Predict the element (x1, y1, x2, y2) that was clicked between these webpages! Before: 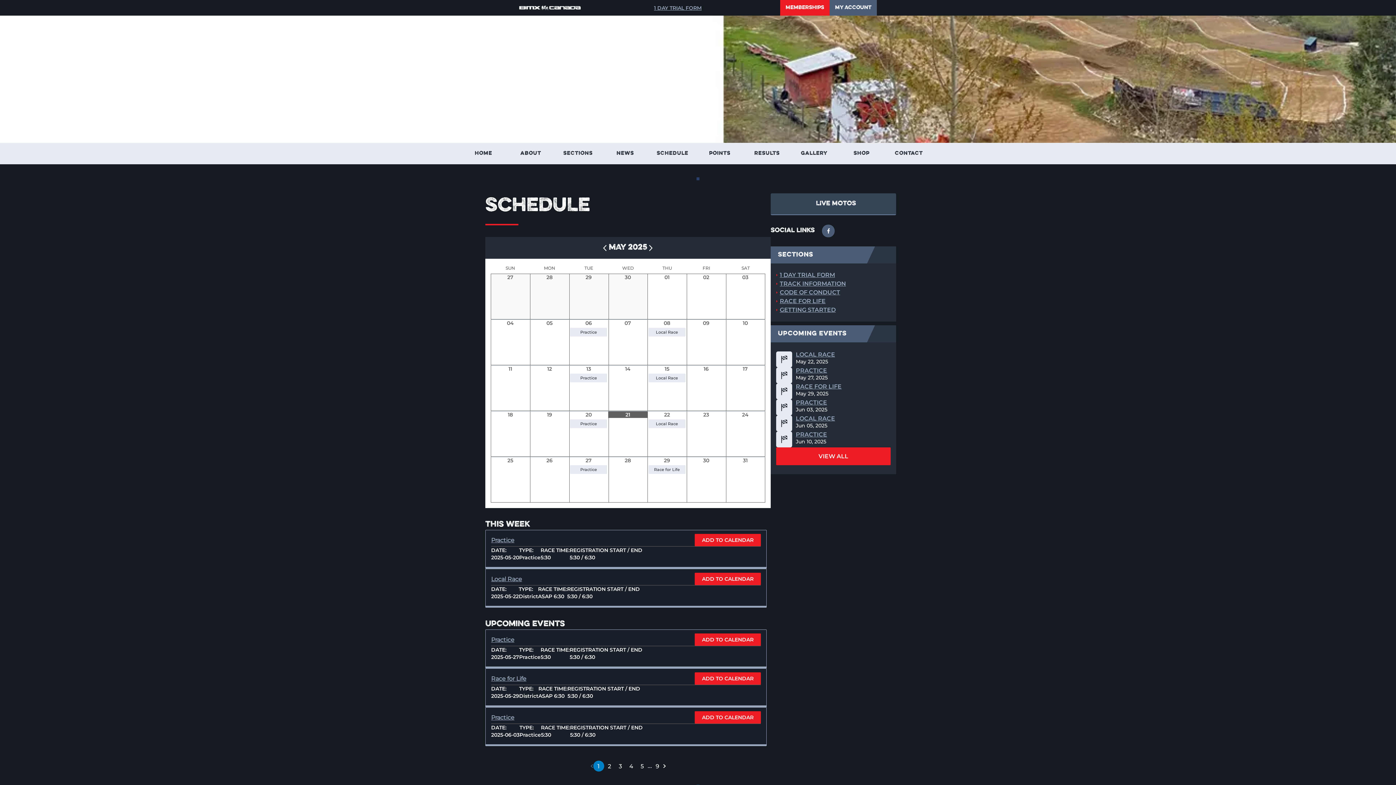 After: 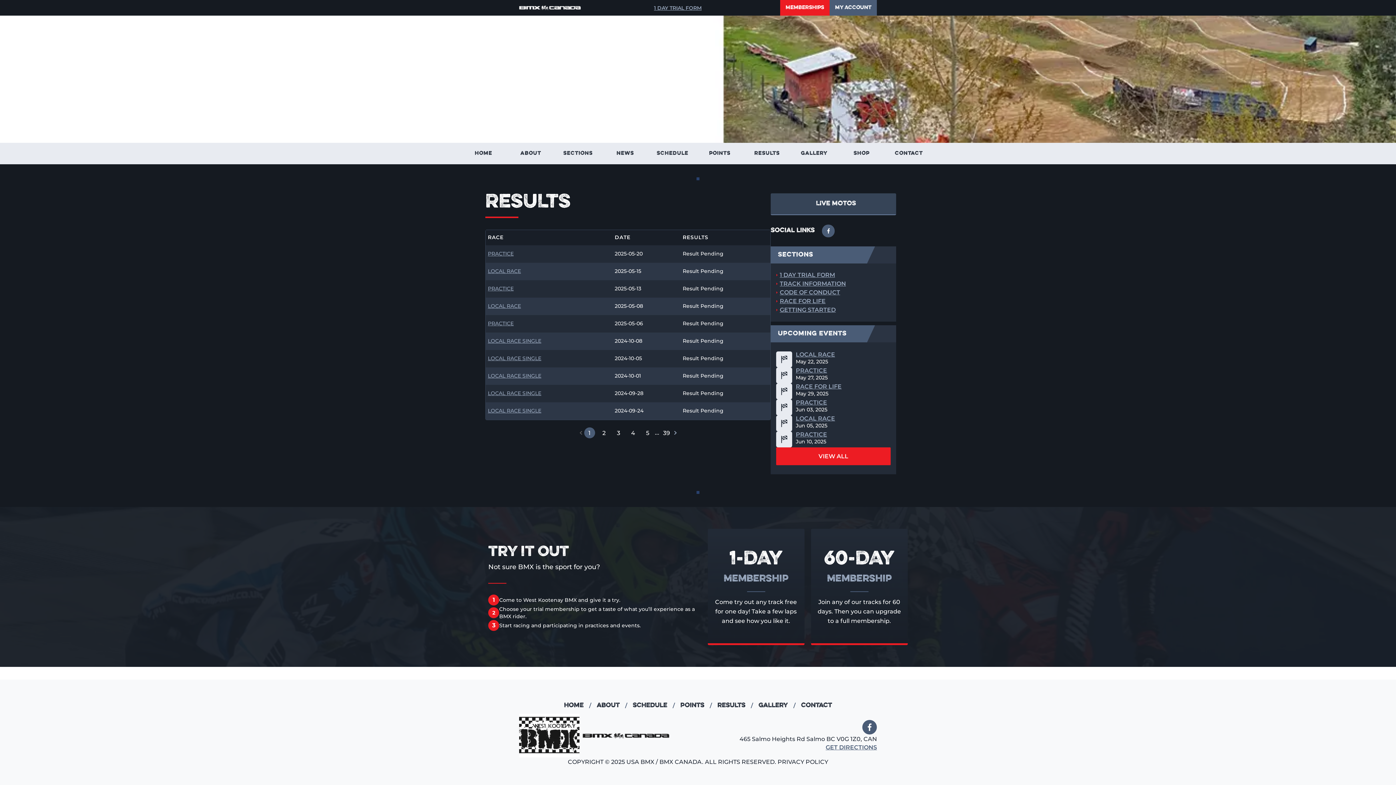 Action: bbox: (716, 728, 757, 737) label: results
/